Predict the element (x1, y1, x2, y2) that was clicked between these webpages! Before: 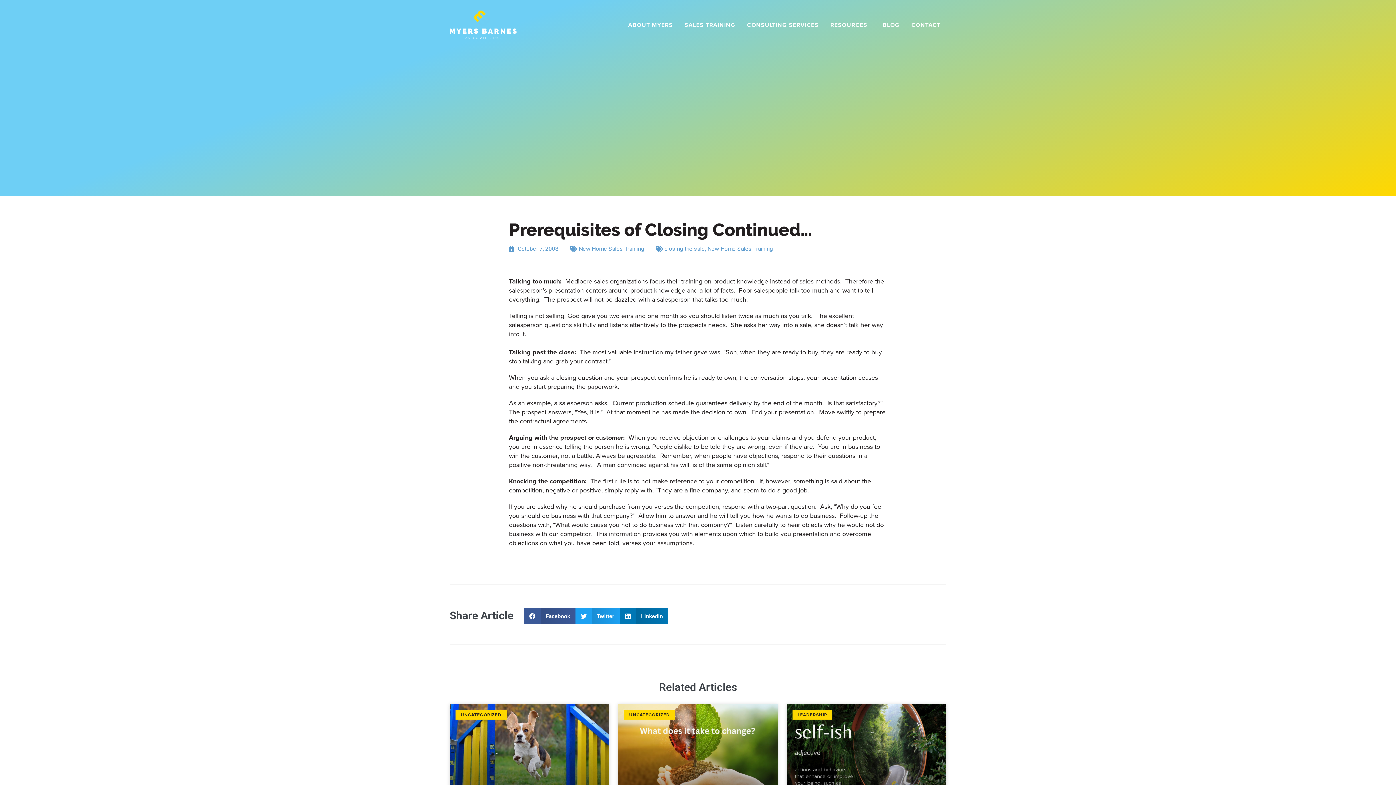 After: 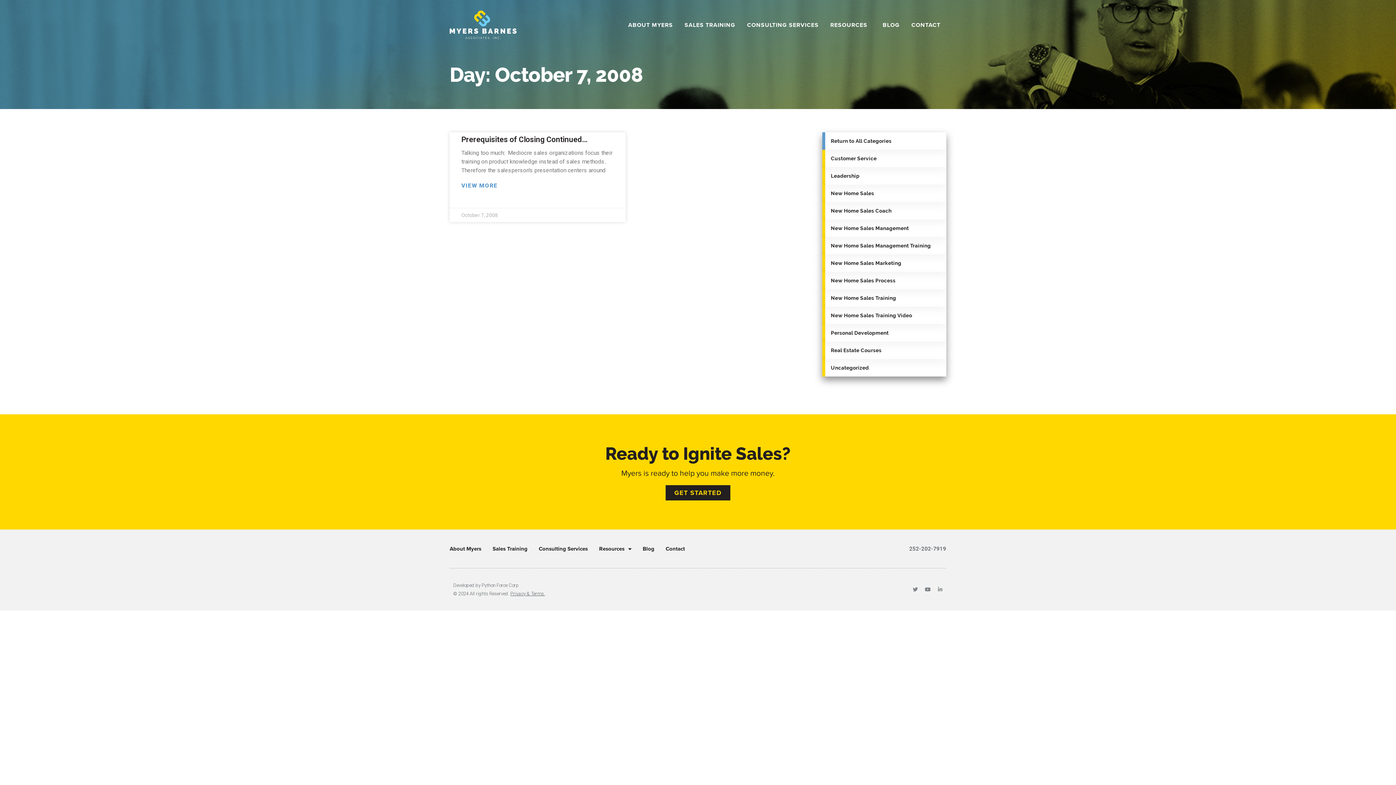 Action: label: October 7, 2008 bbox: (509, 244, 558, 253)